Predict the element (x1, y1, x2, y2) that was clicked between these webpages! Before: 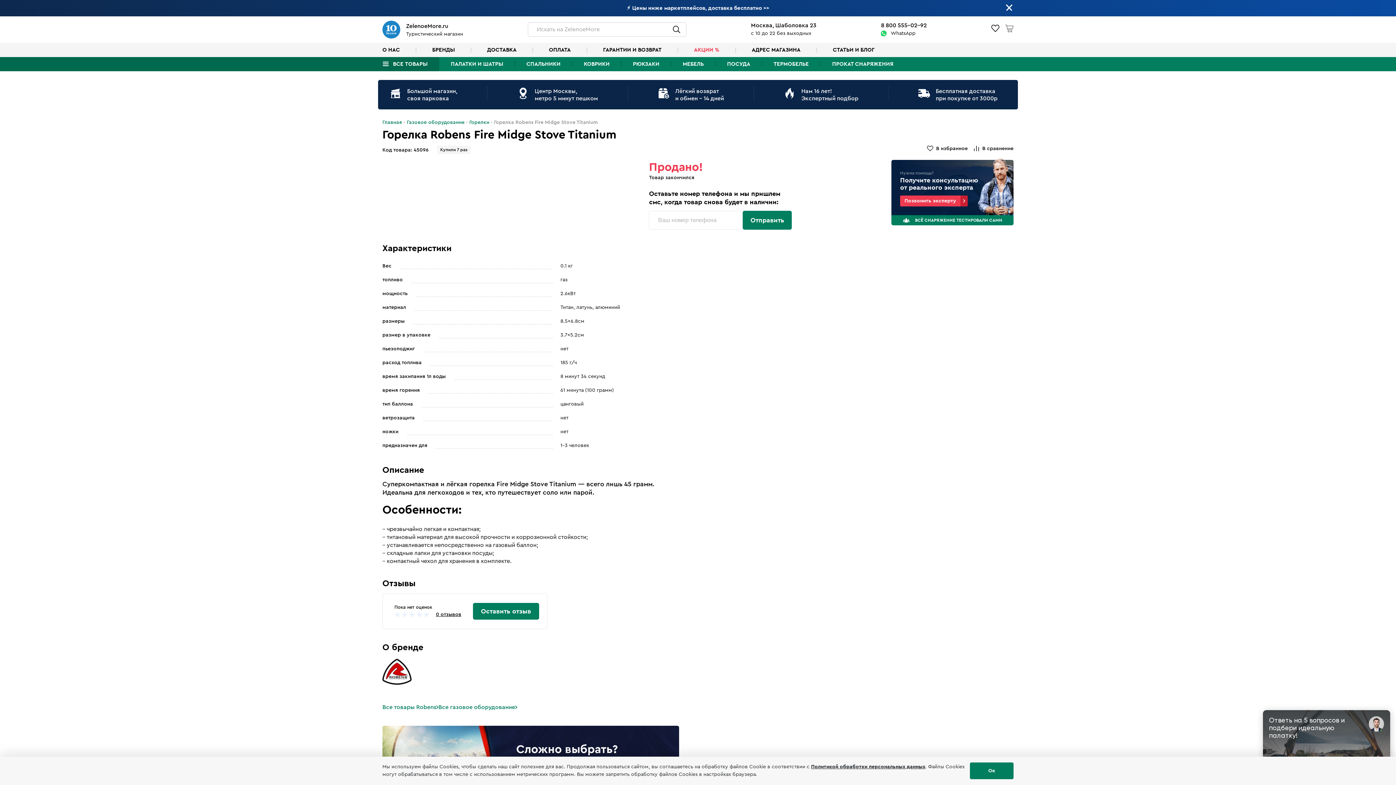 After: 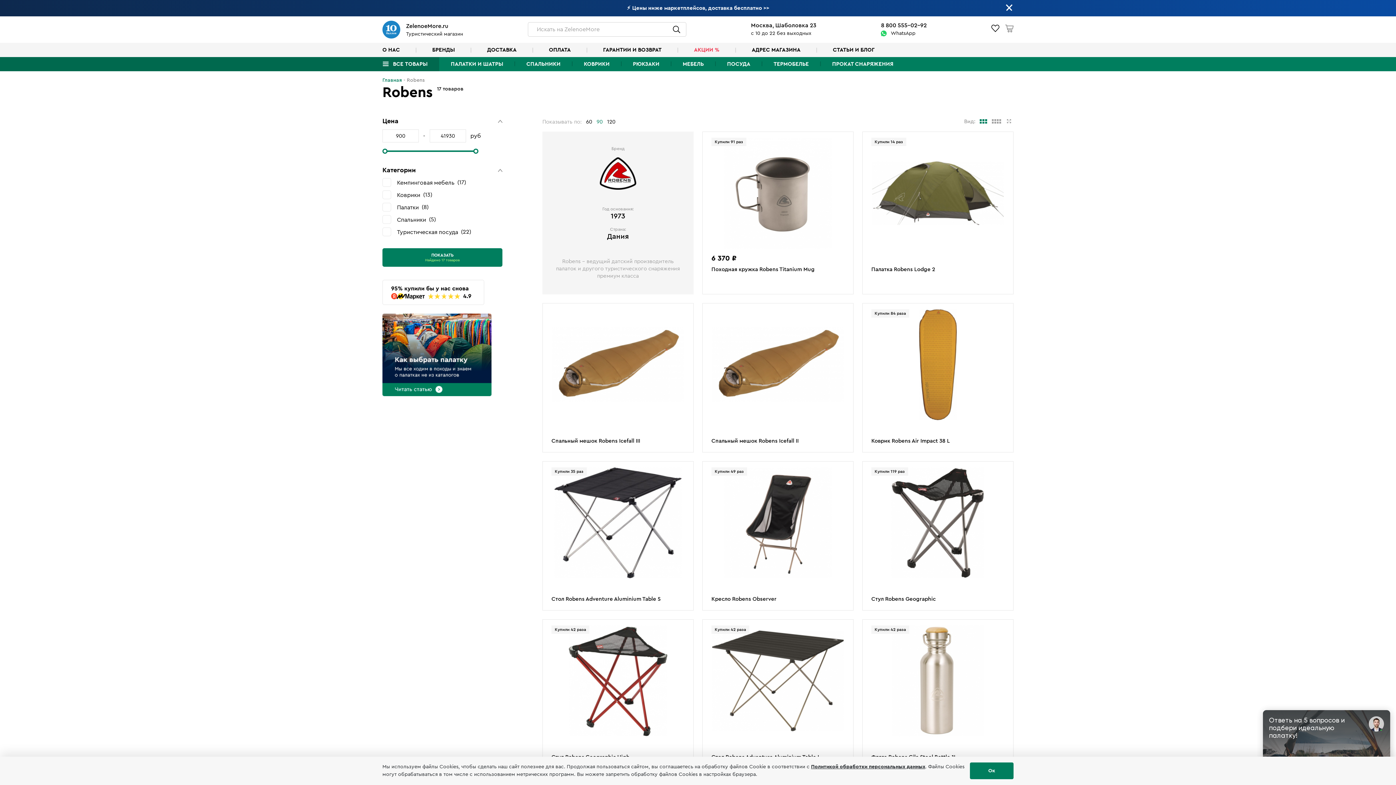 Action: bbox: (382, 704, 438, 710) label: Все товары Robens